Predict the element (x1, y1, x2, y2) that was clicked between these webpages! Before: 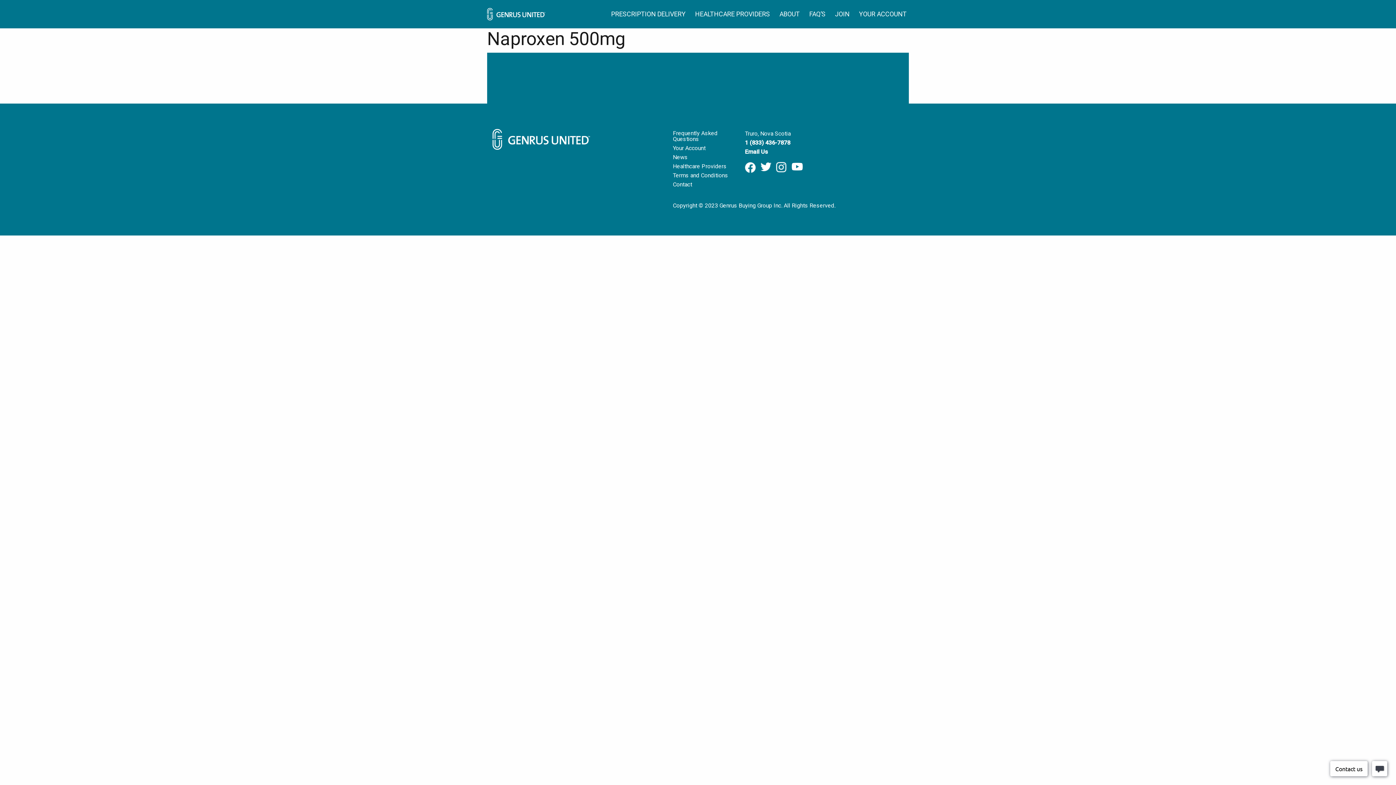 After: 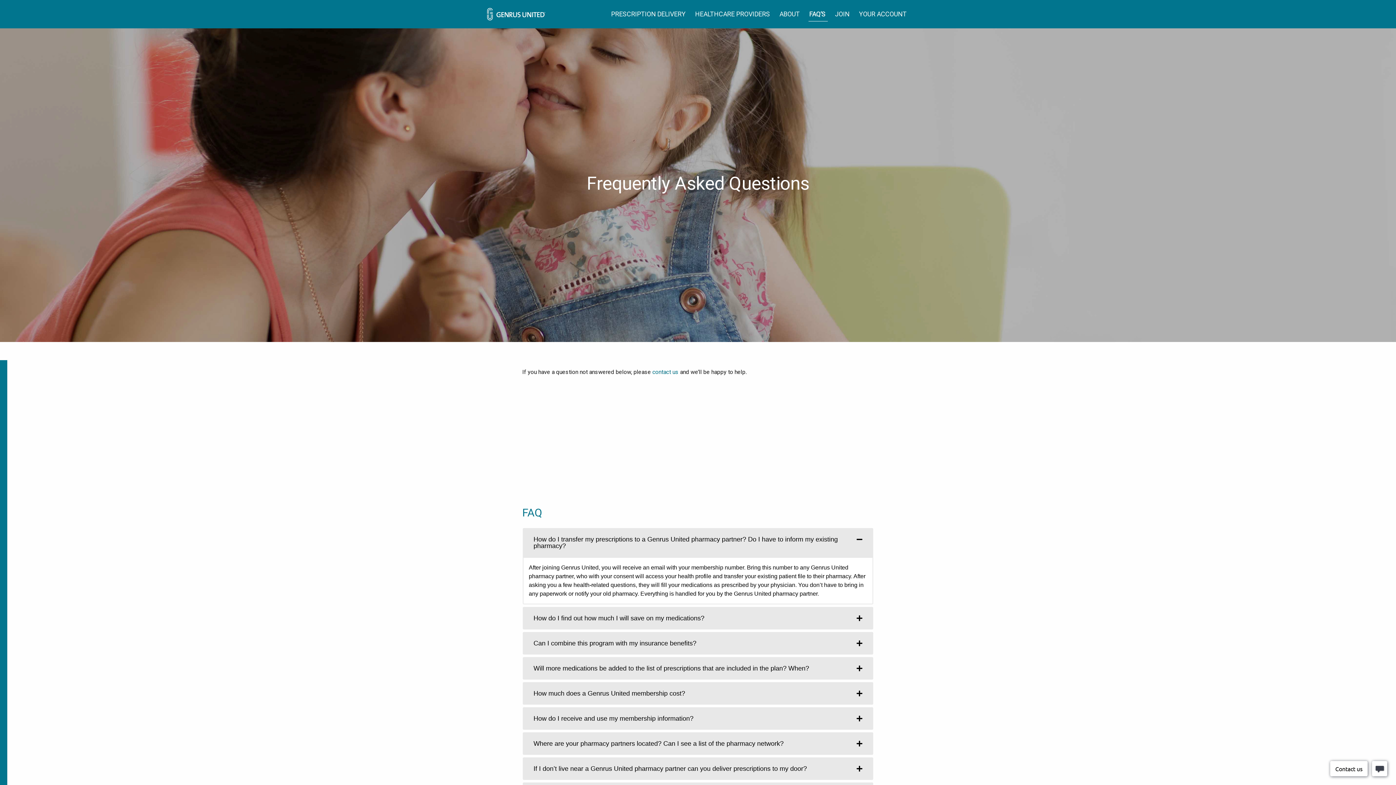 Action: bbox: (673, 129, 734, 143) label: Frequently Asked Questions